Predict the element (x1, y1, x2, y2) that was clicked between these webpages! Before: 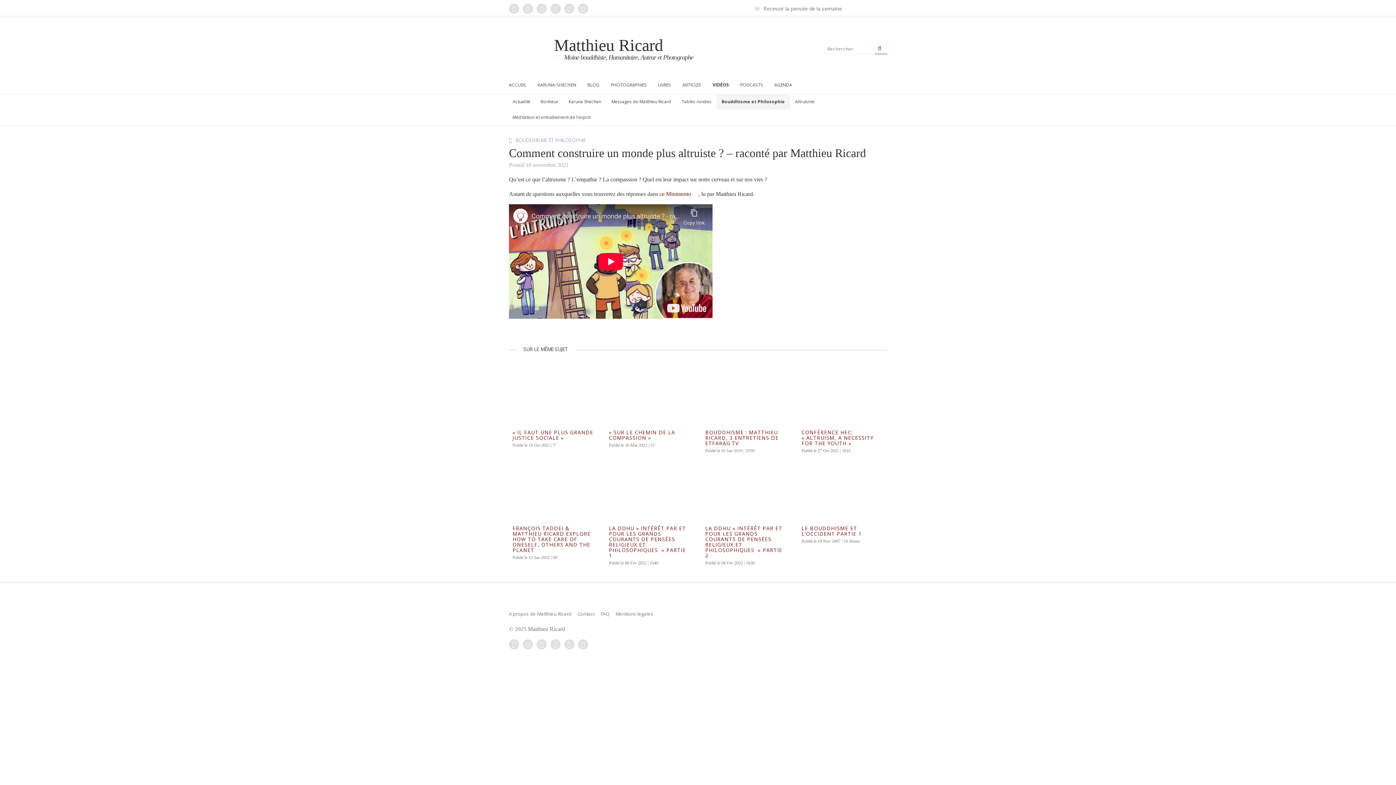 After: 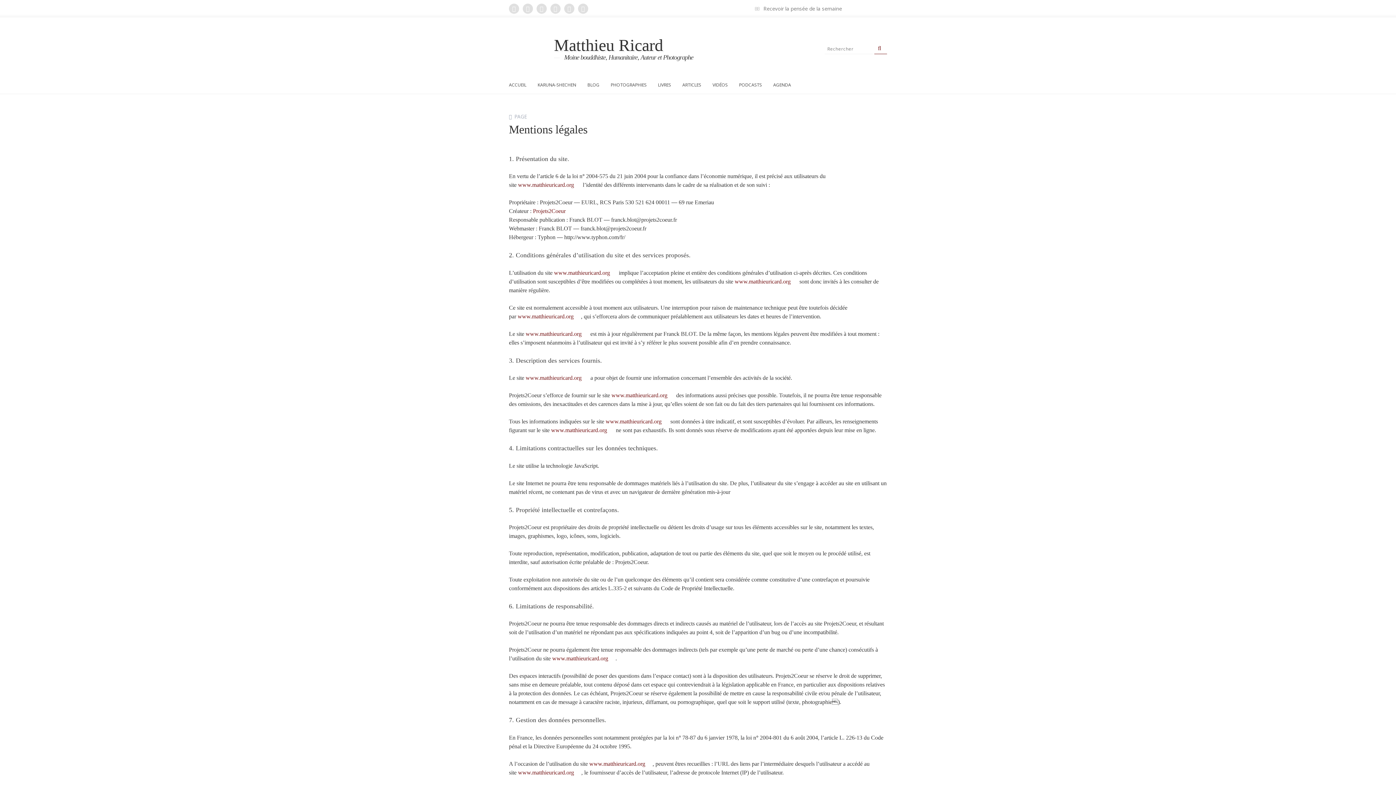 Action: bbox: (615, 610, 653, 617) label: Mentions légales